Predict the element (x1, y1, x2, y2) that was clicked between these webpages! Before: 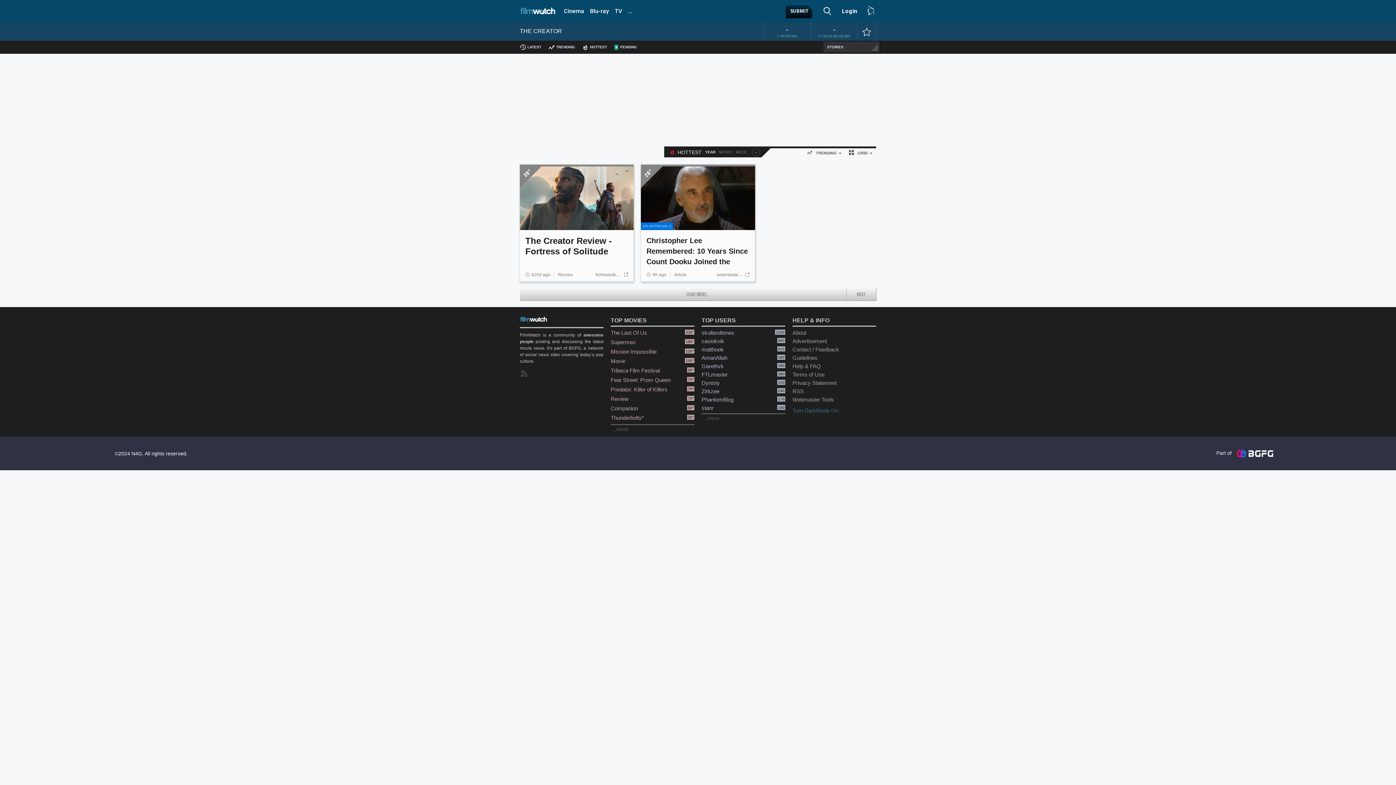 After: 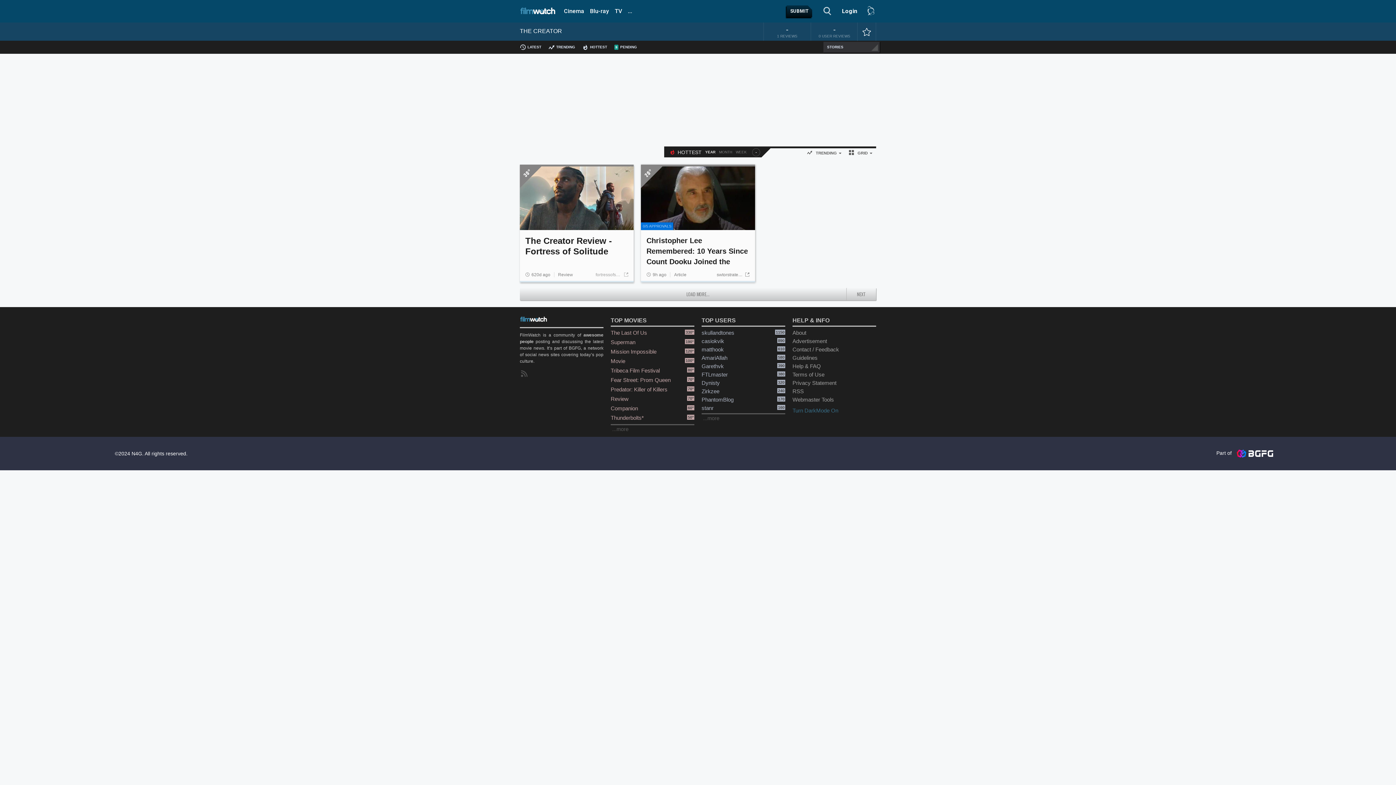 Action: label: fortressofsolitude.co.za bbox: (595, 272, 628, 277)